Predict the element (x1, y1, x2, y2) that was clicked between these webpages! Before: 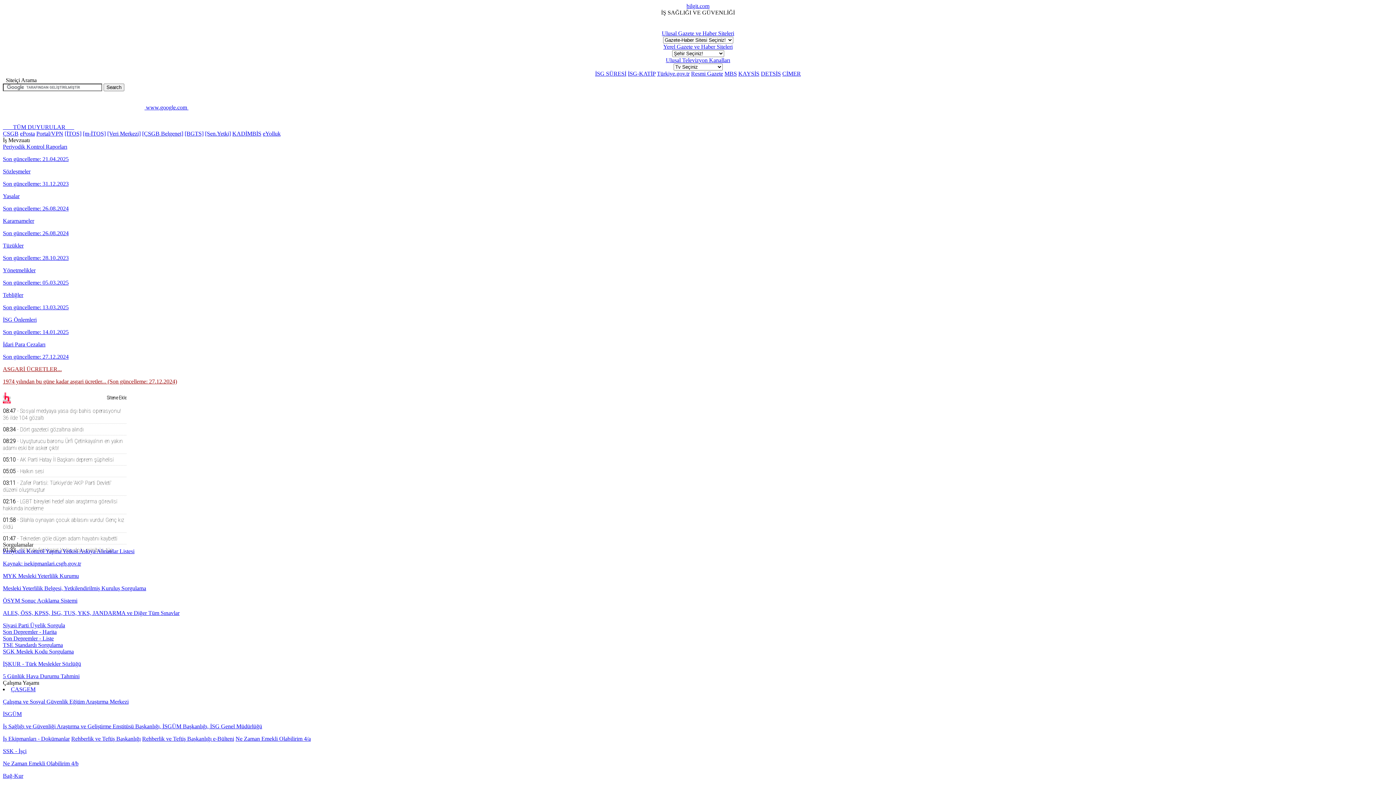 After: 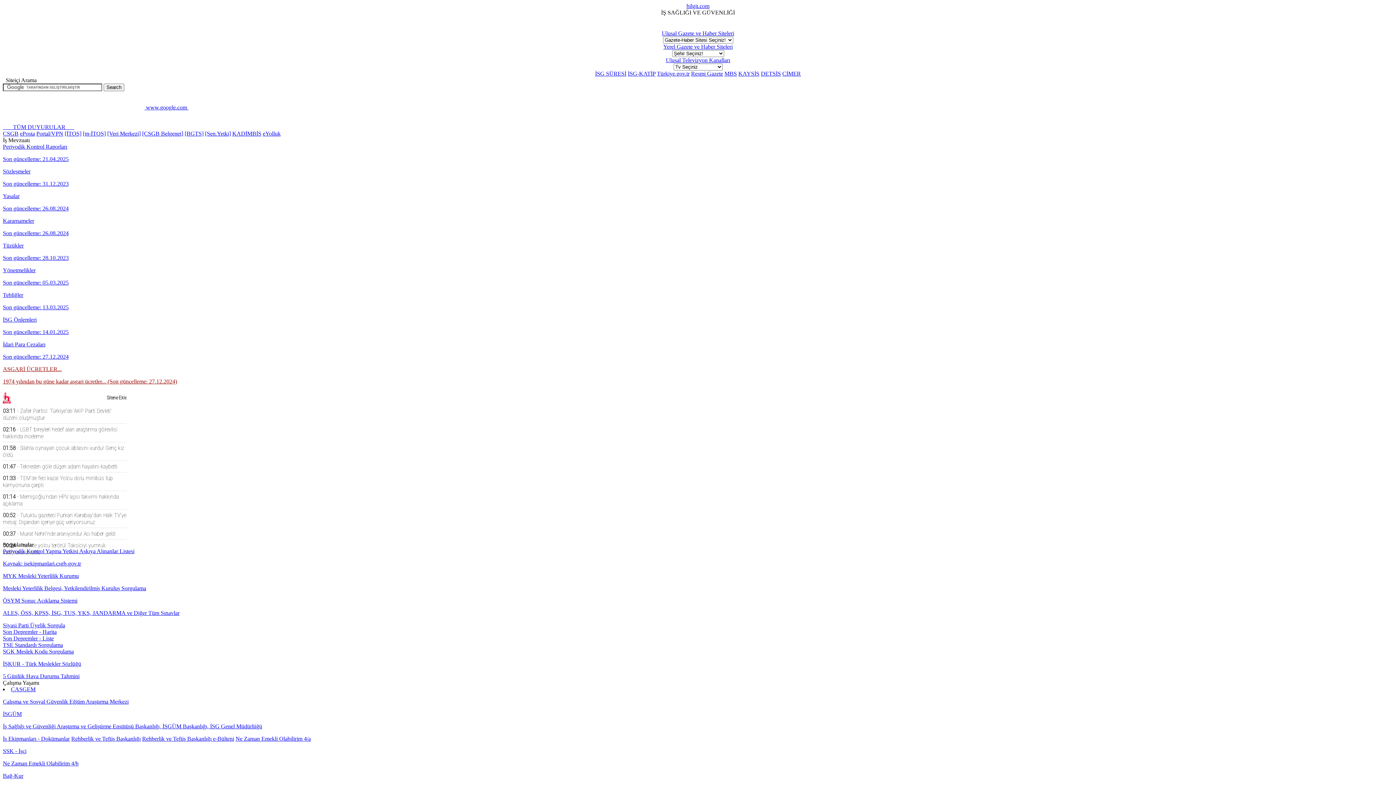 Action: bbox: (82, 130, 105, 136) label: [m-İTOS]